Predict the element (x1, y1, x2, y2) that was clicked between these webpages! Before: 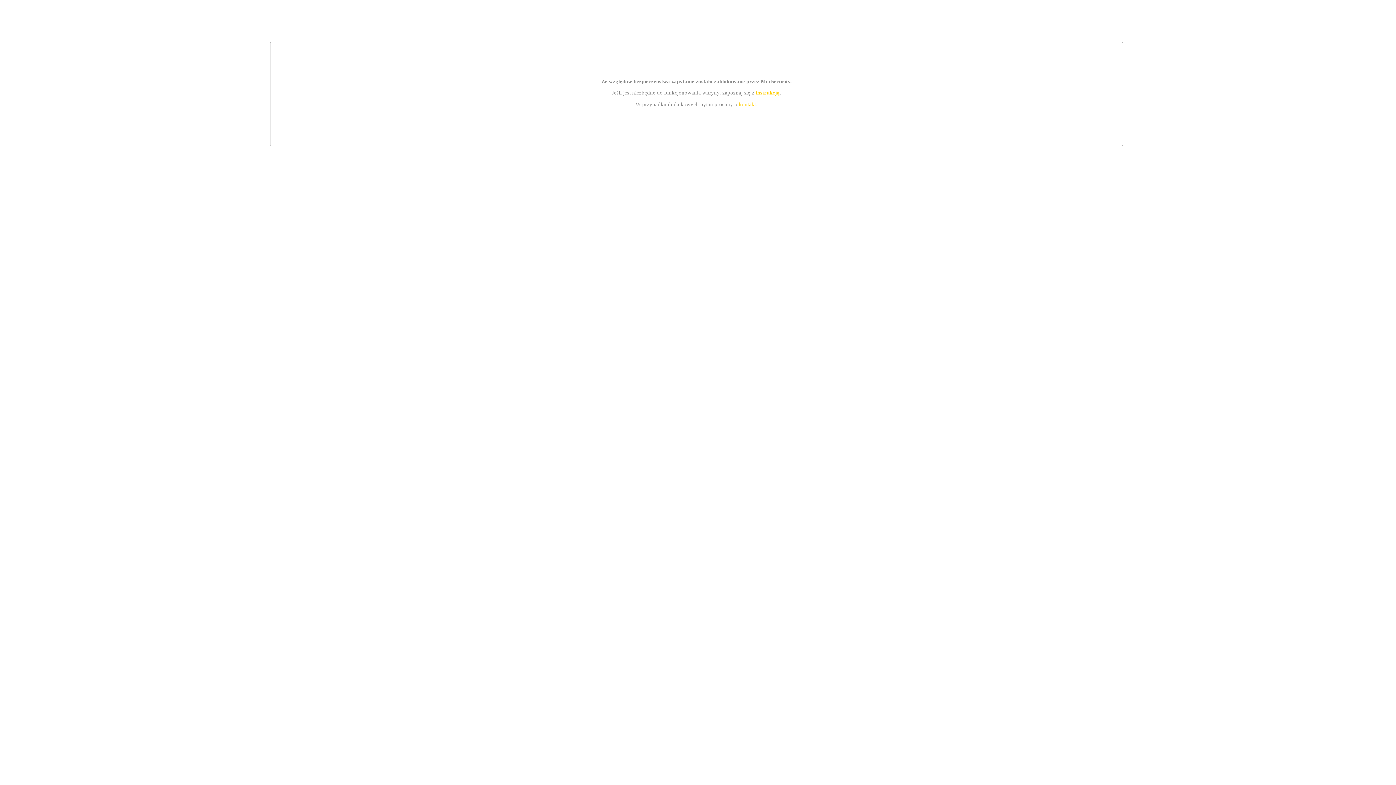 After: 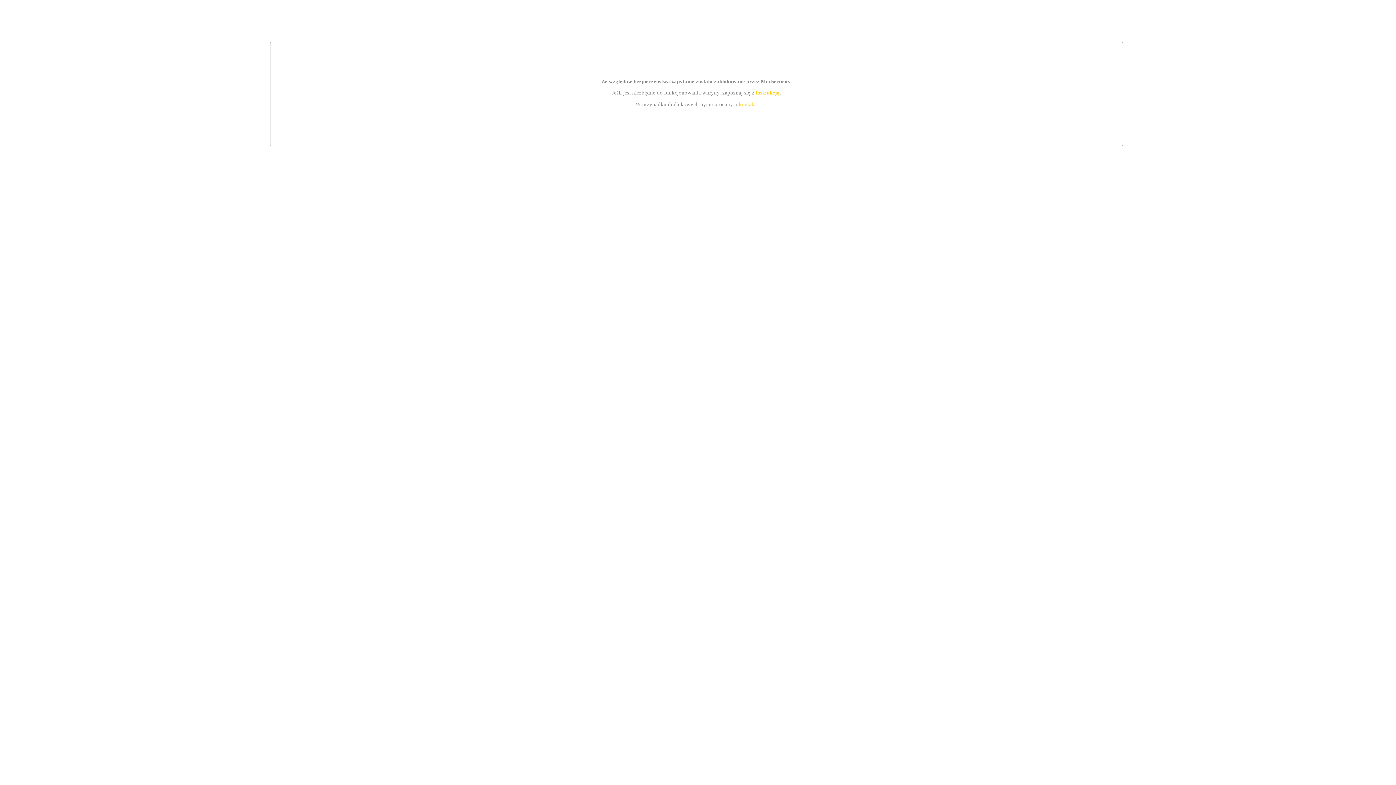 Action: label: kontakt bbox: (739, 101, 756, 107)